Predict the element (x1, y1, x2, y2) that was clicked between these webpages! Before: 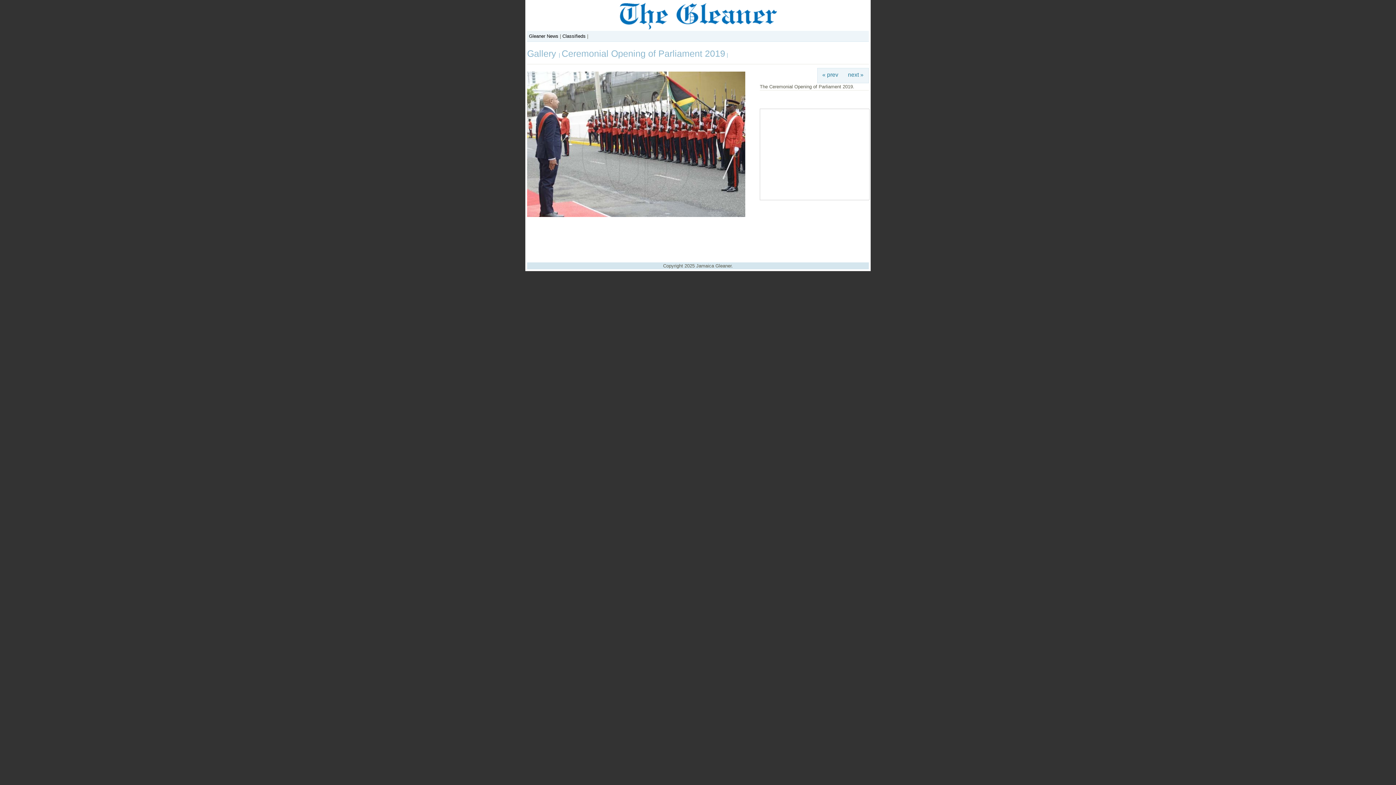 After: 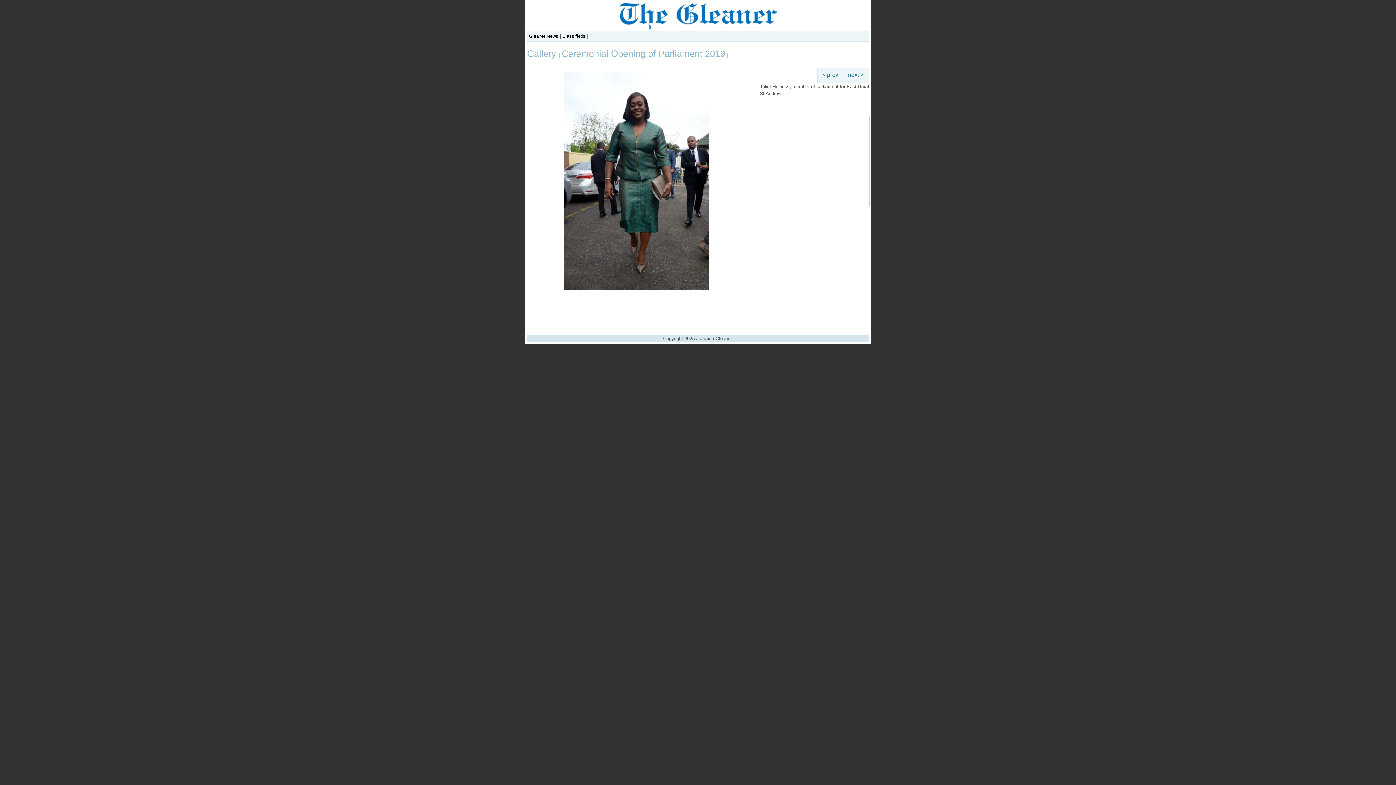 Action: label: next » bbox: (843, 68, 868, 81)